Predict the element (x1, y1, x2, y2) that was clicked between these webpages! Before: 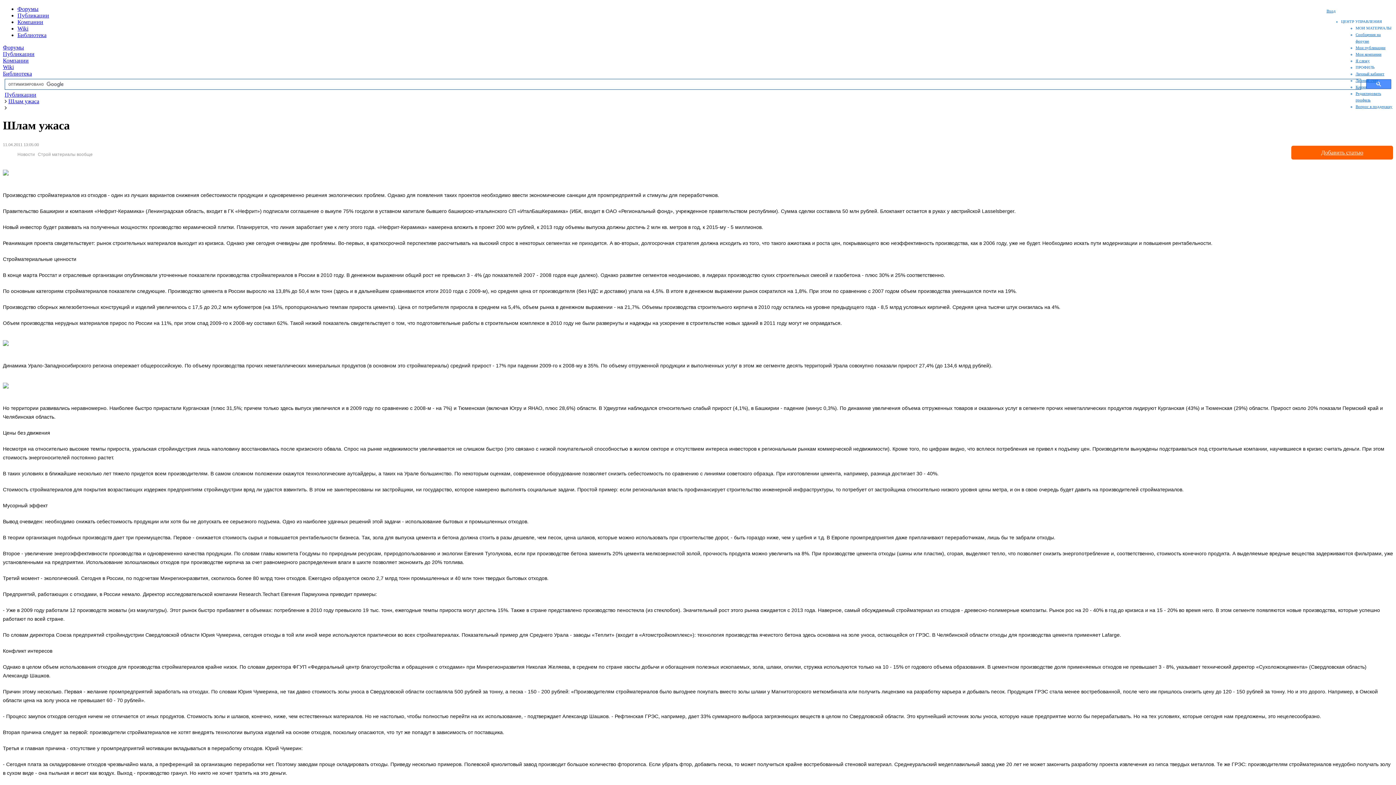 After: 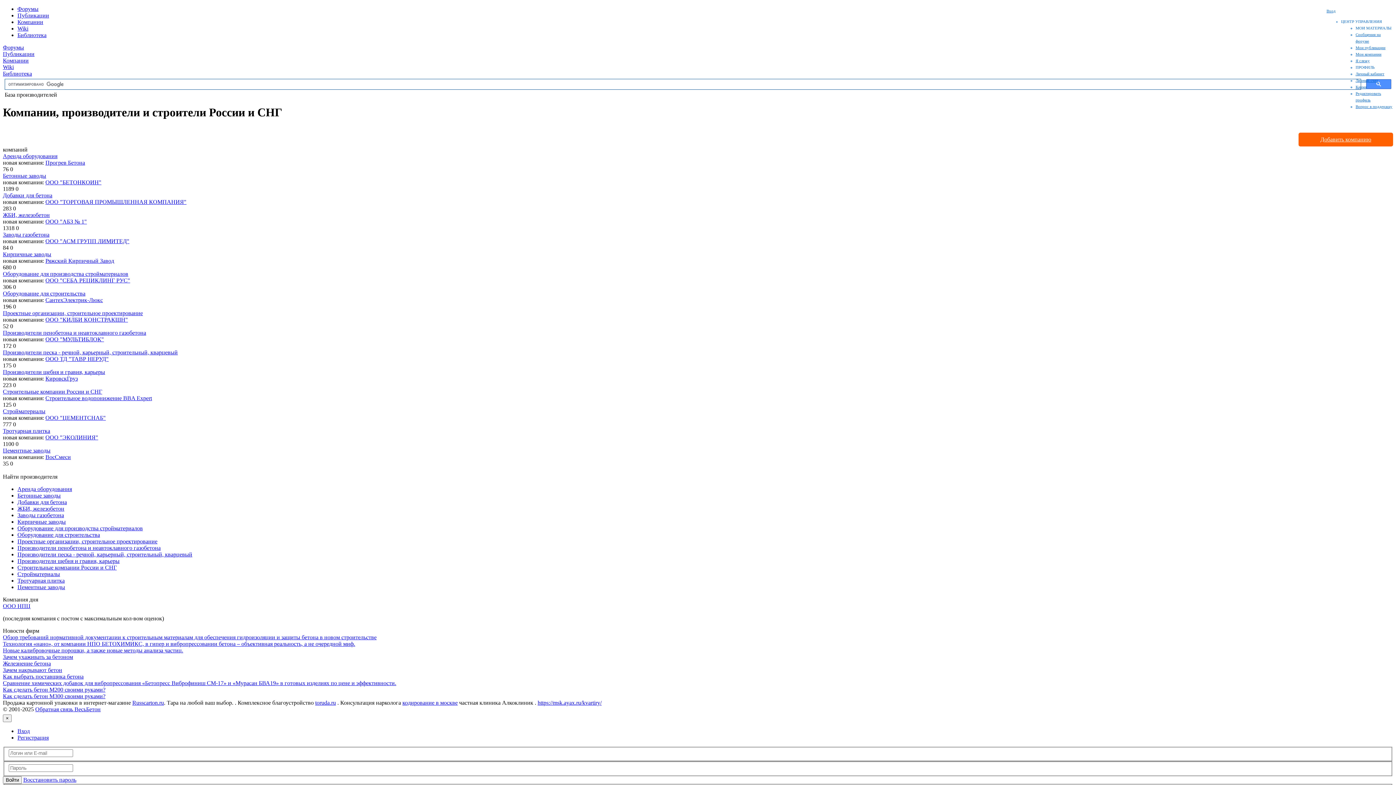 Action: bbox: (2, 57, 28, 63) label: Компании